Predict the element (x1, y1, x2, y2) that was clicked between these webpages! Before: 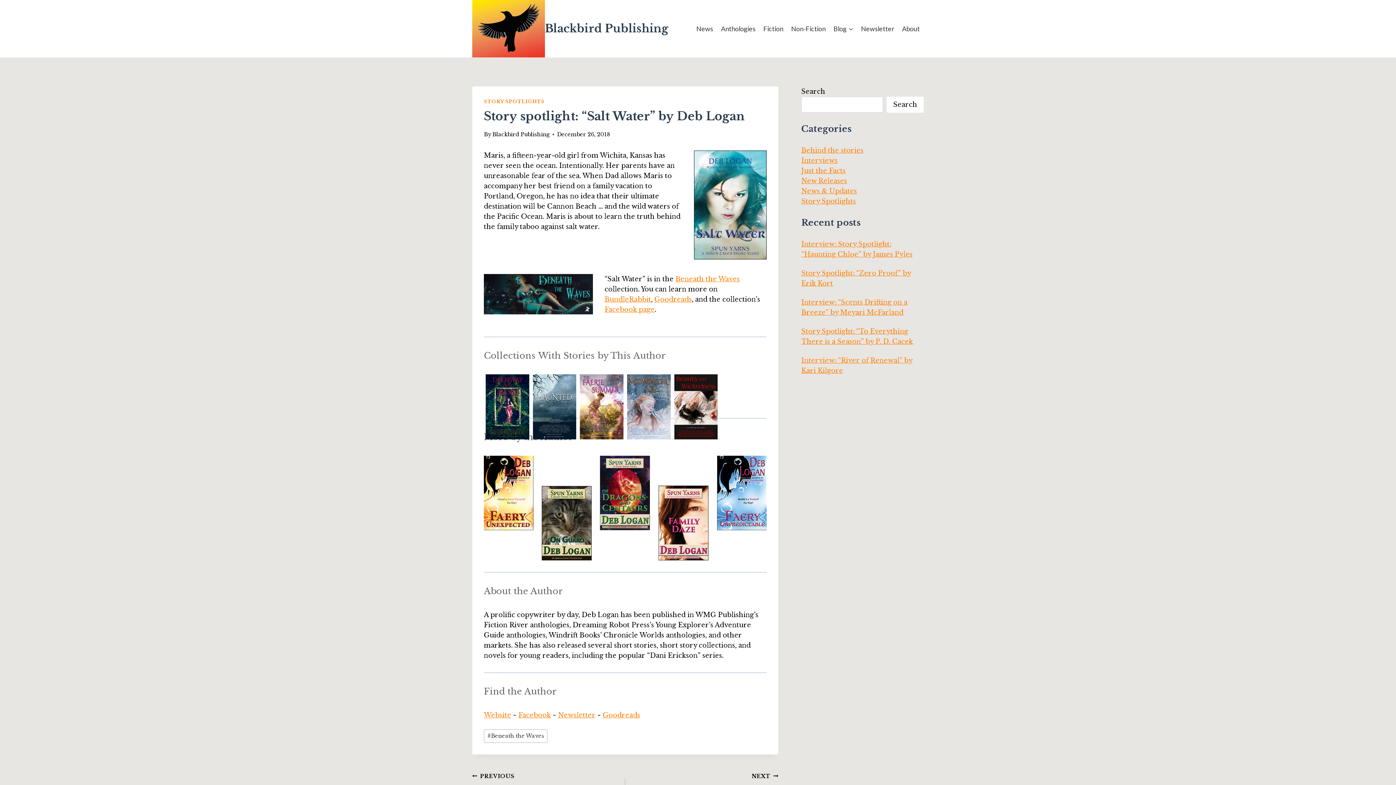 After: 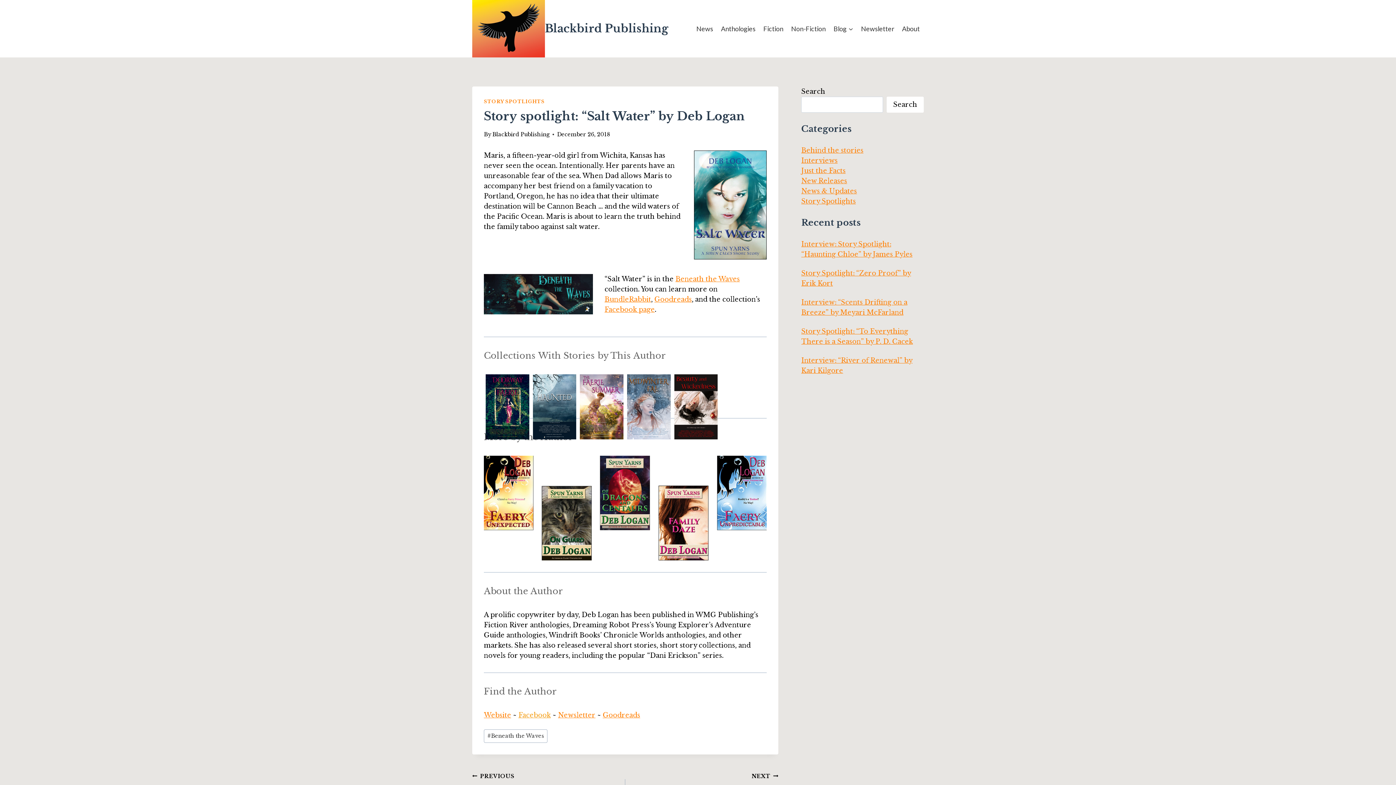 Action: bbox: (518, 711, 550, 719) label: Facebook